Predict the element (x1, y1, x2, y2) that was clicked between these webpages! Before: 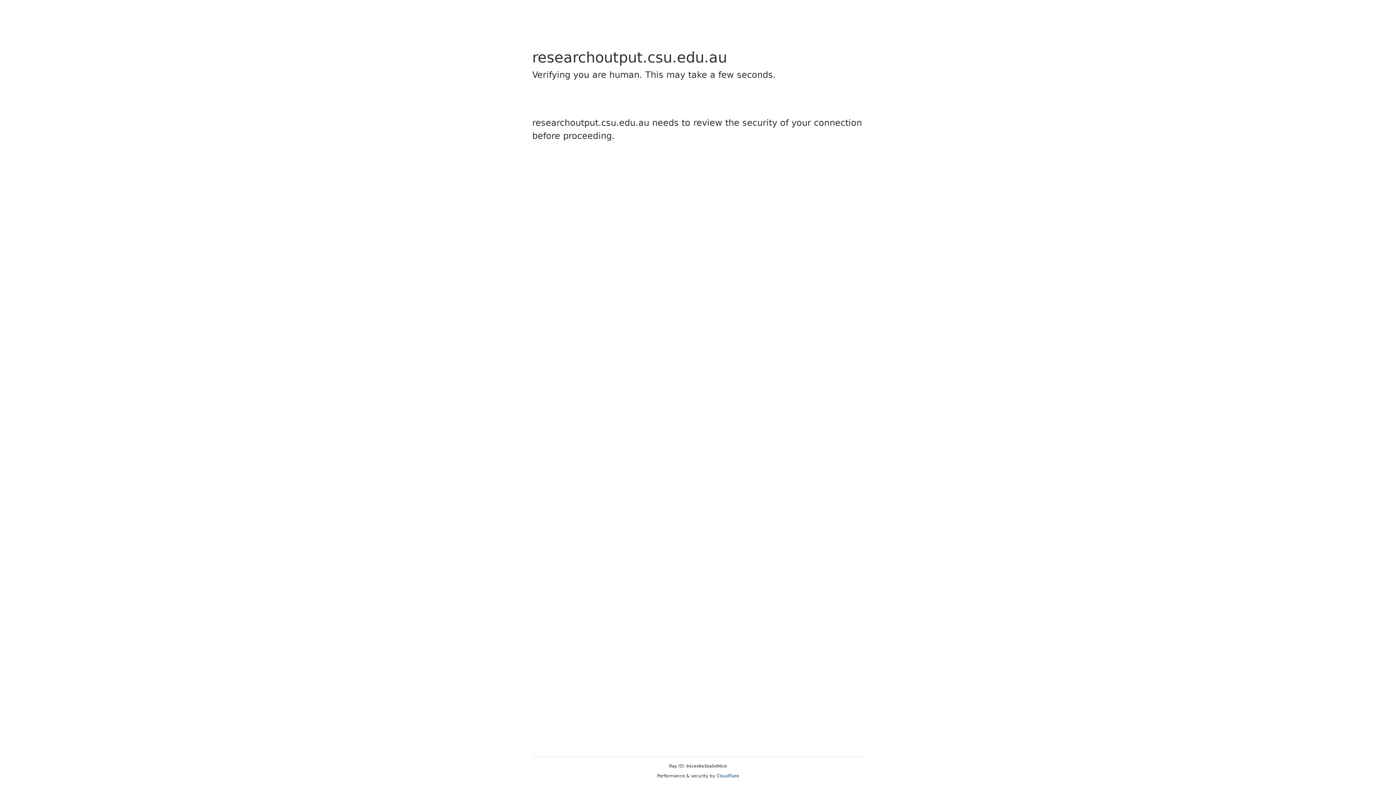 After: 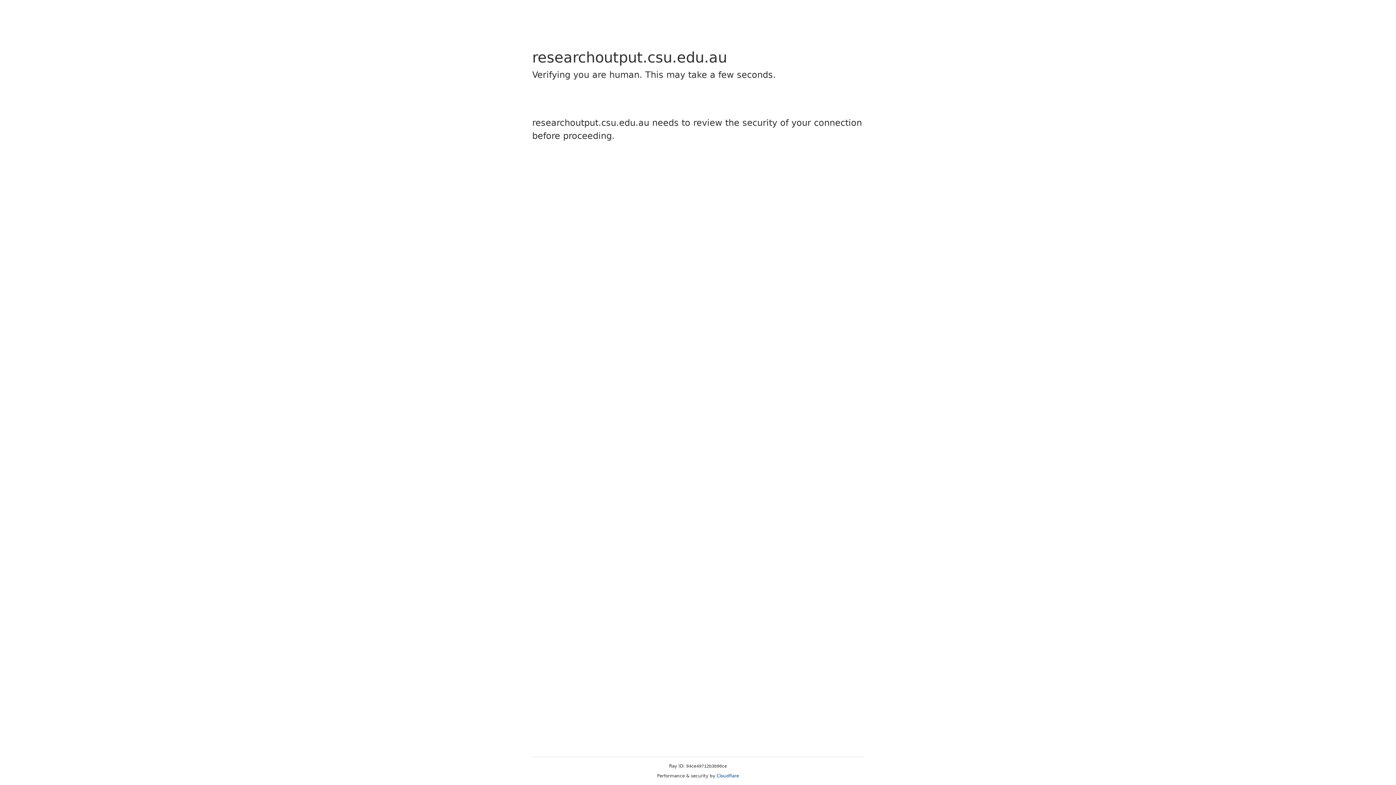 Action: bbox: (716, 773, 739, 778) label: Cloudflare